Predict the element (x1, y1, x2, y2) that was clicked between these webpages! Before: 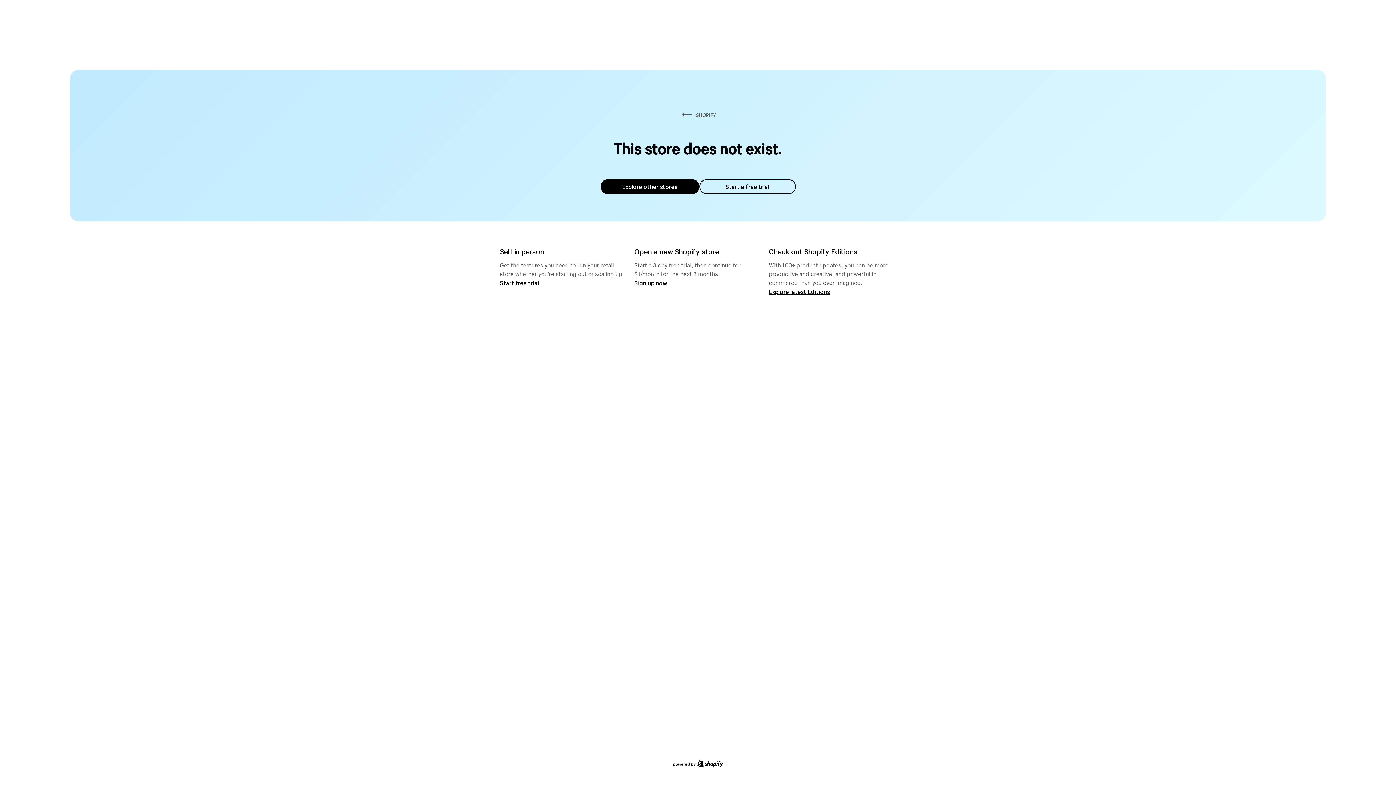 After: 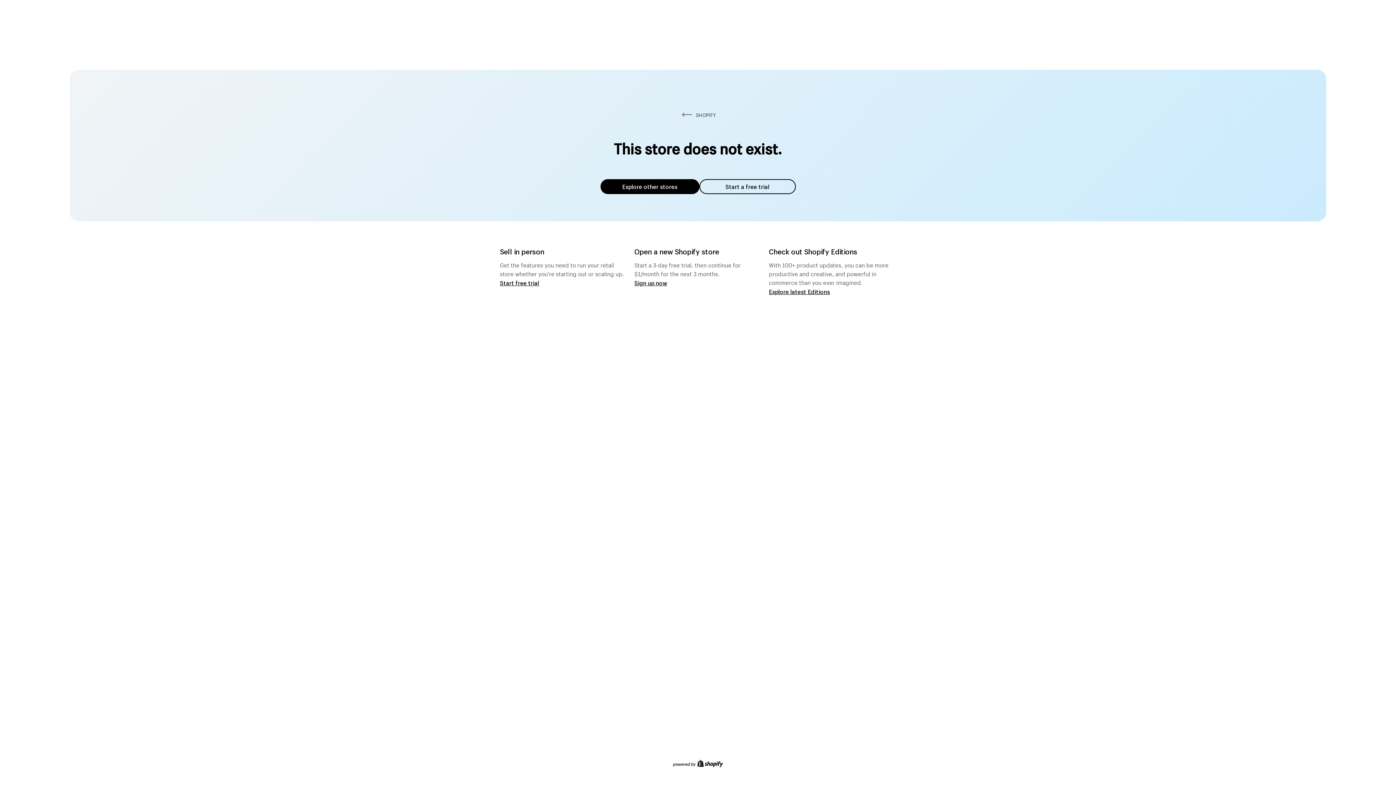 Action: label: Explore other stores bbox: (600, 179, 699, 194)